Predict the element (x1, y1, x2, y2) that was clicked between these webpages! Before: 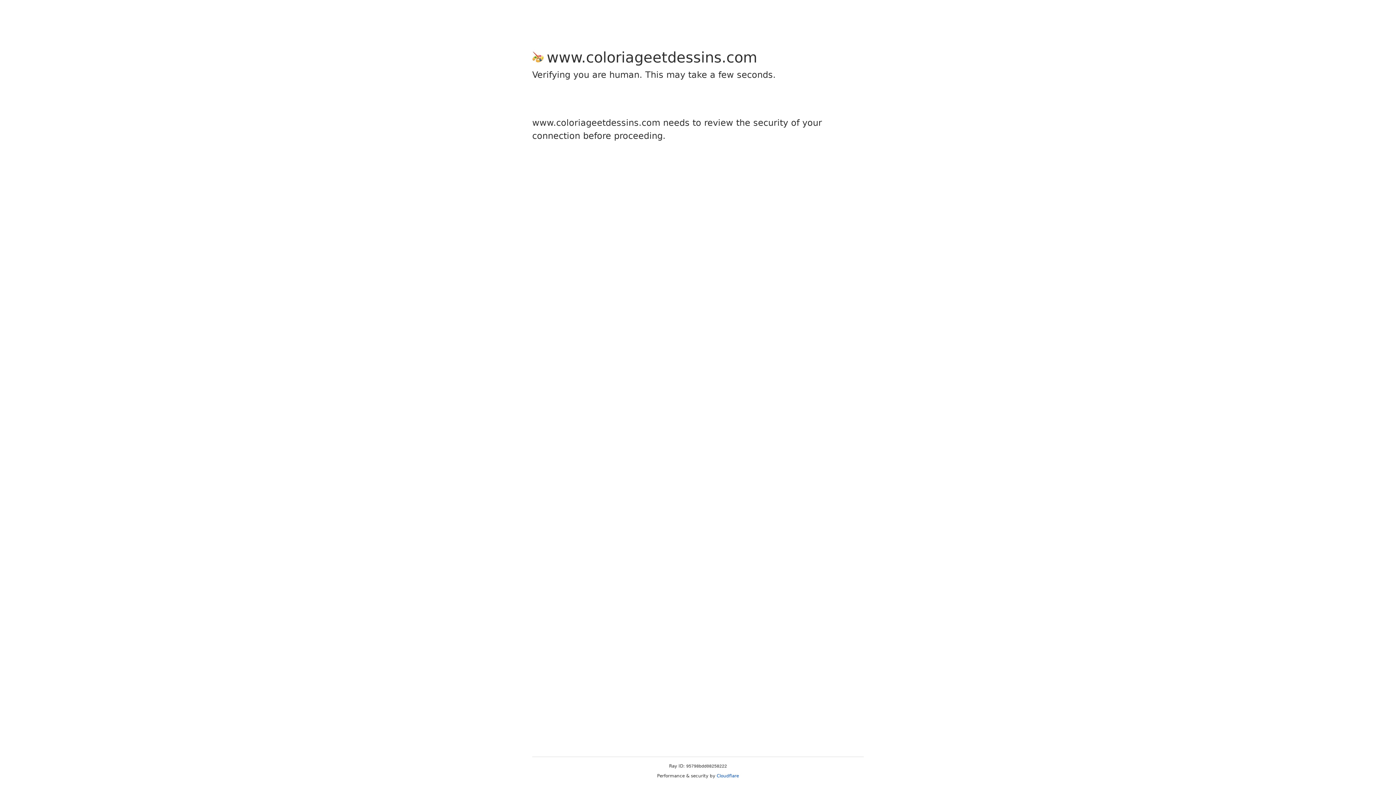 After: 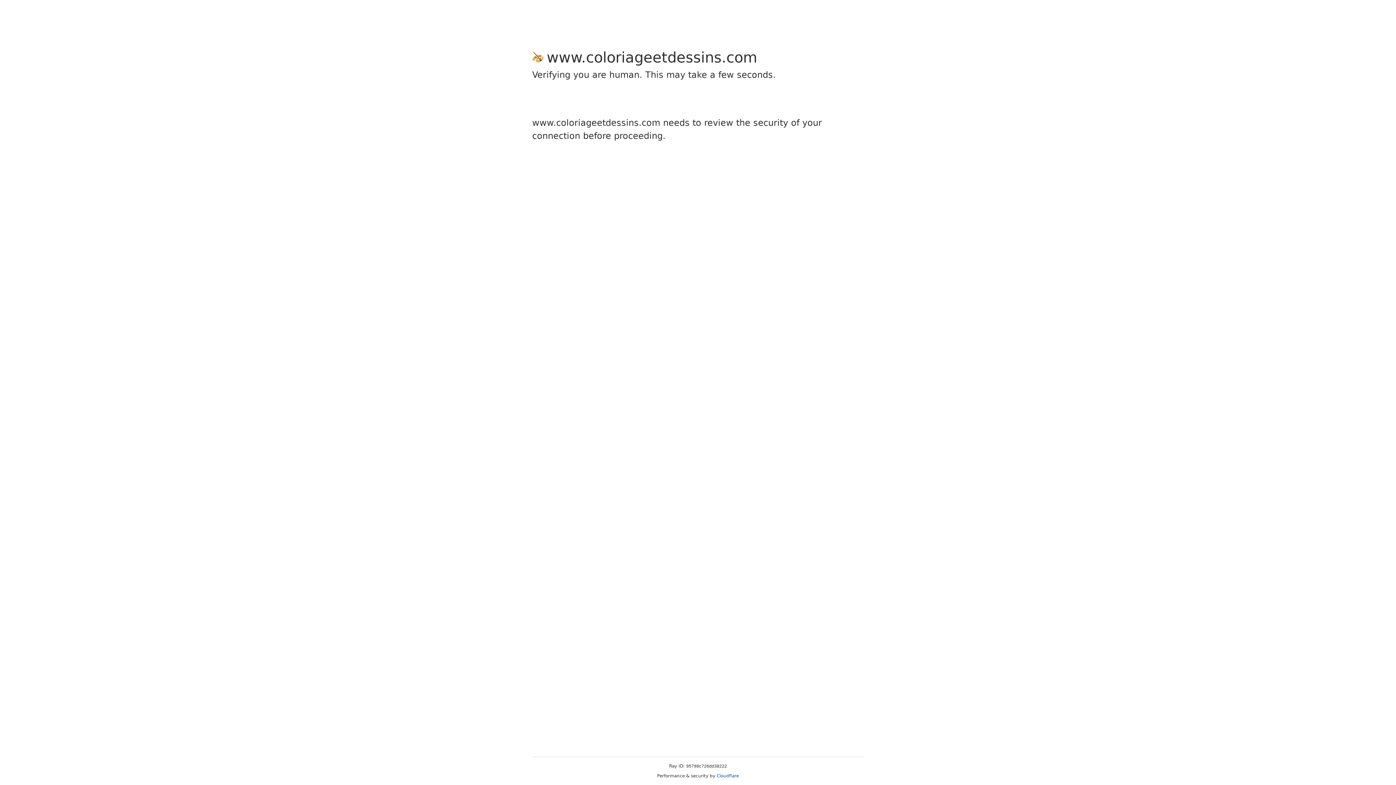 Action: bbox: (716, 773, 739, 778) label: Cloudflare